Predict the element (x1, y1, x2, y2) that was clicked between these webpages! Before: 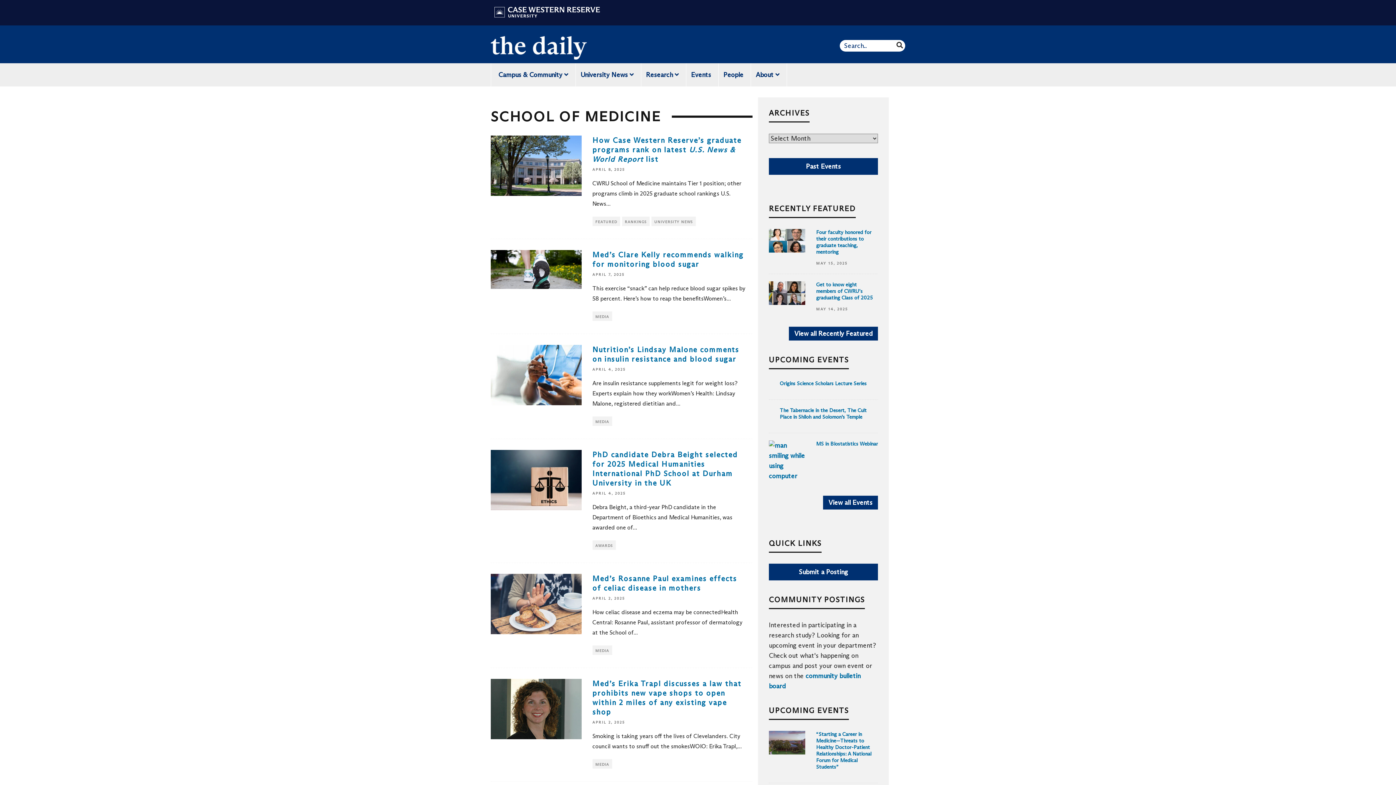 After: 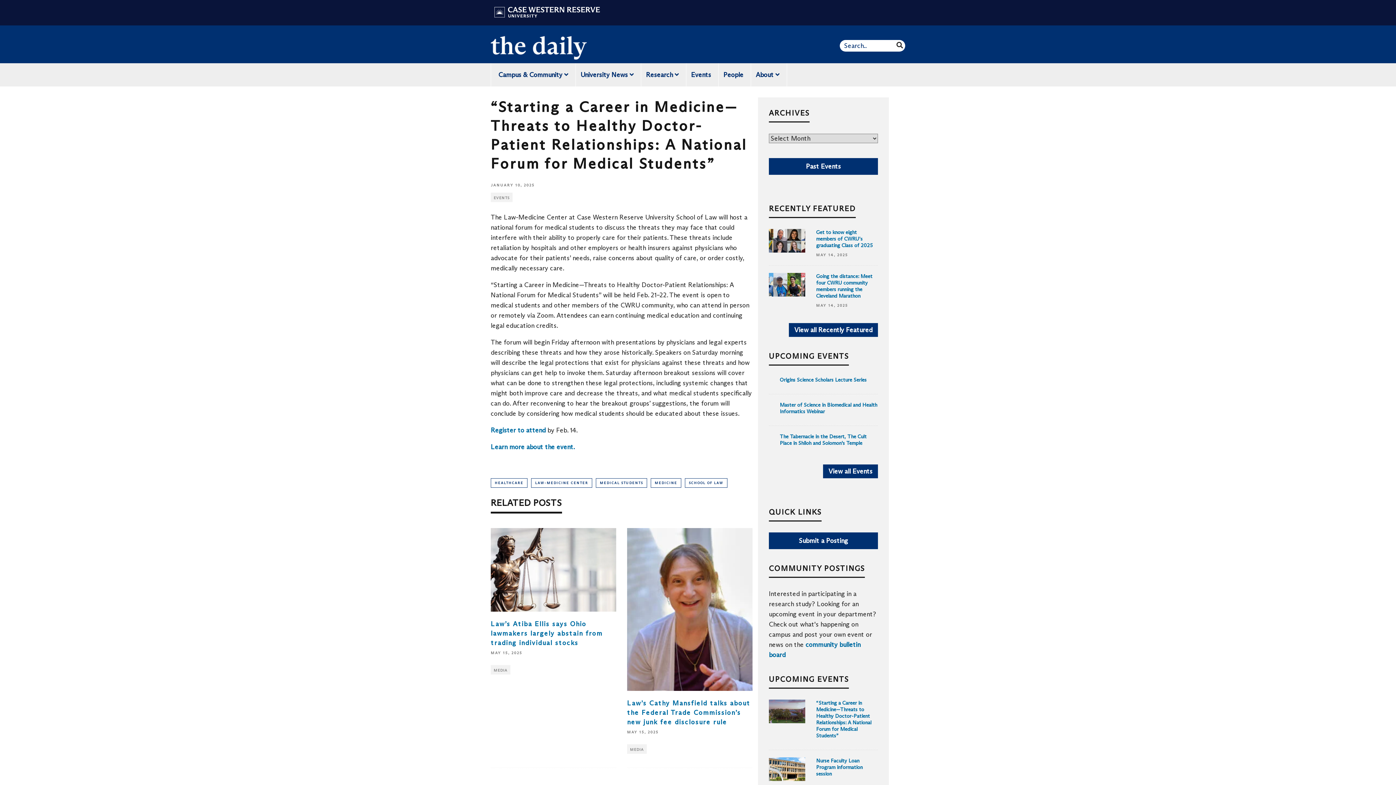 Action: bbox: (816, 731, 871, 770) label: “Starting a Career in Medicine—Threats to Healthy Doctor-Patient Relationships: A National Forum for Medical Students”